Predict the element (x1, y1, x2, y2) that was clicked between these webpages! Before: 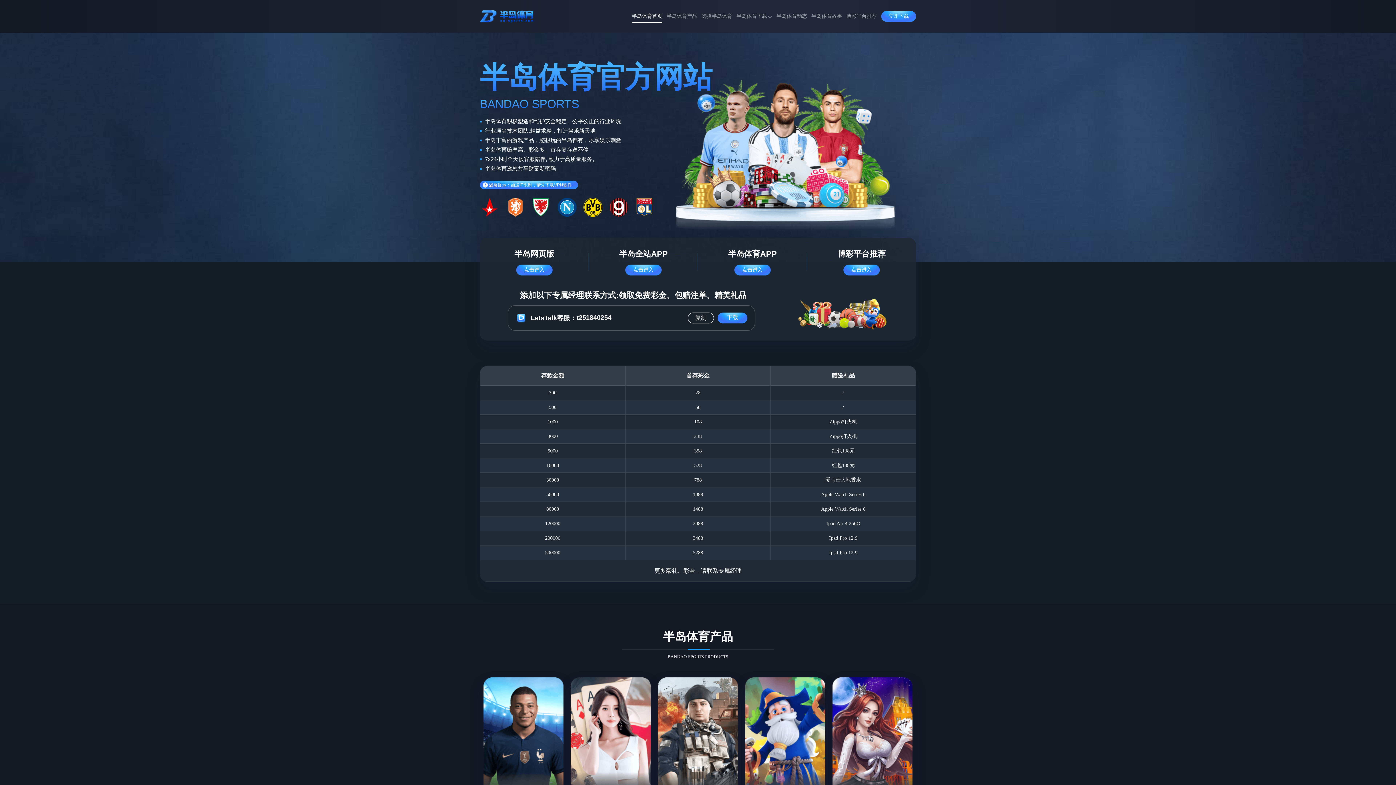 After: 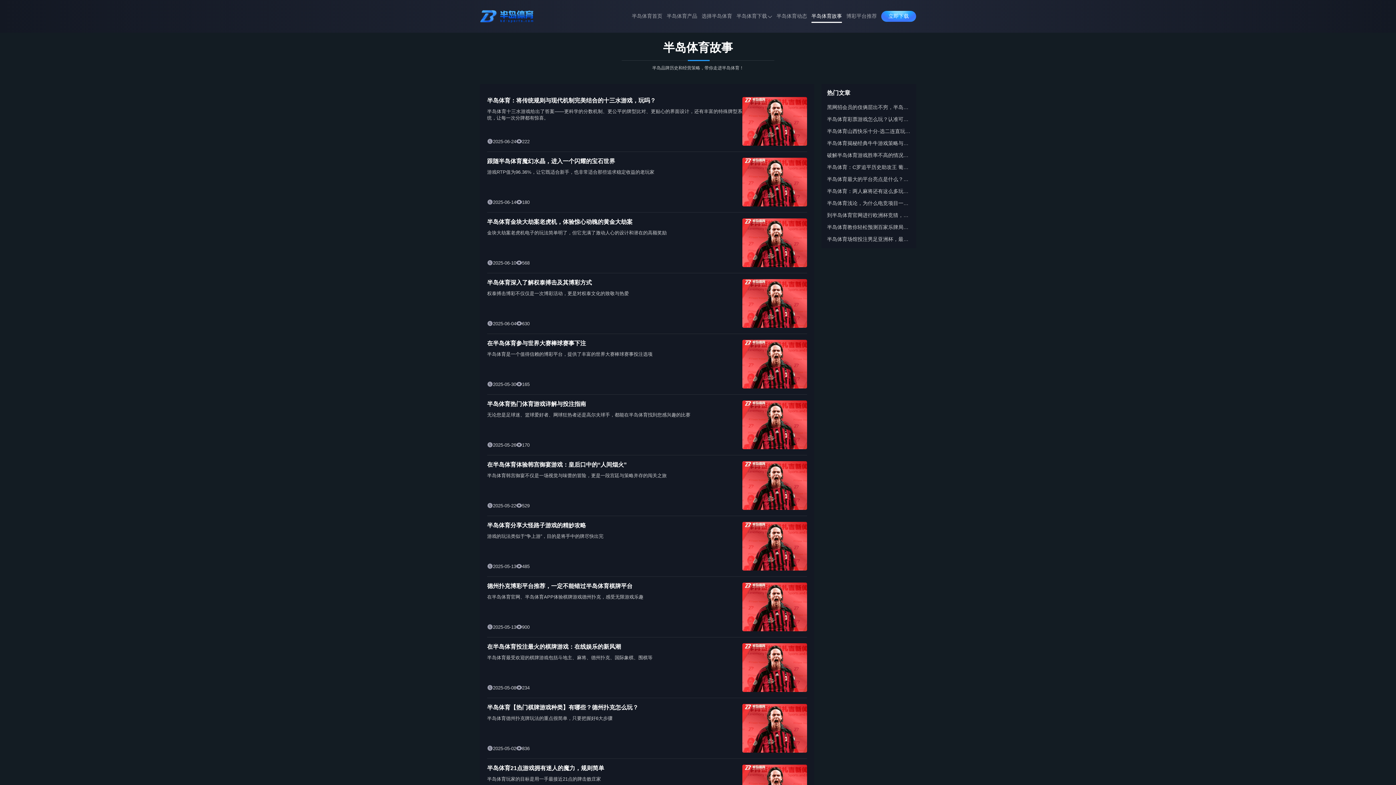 Action: label: 半岛体育故事 bbox: (811, 8, 842, 24)